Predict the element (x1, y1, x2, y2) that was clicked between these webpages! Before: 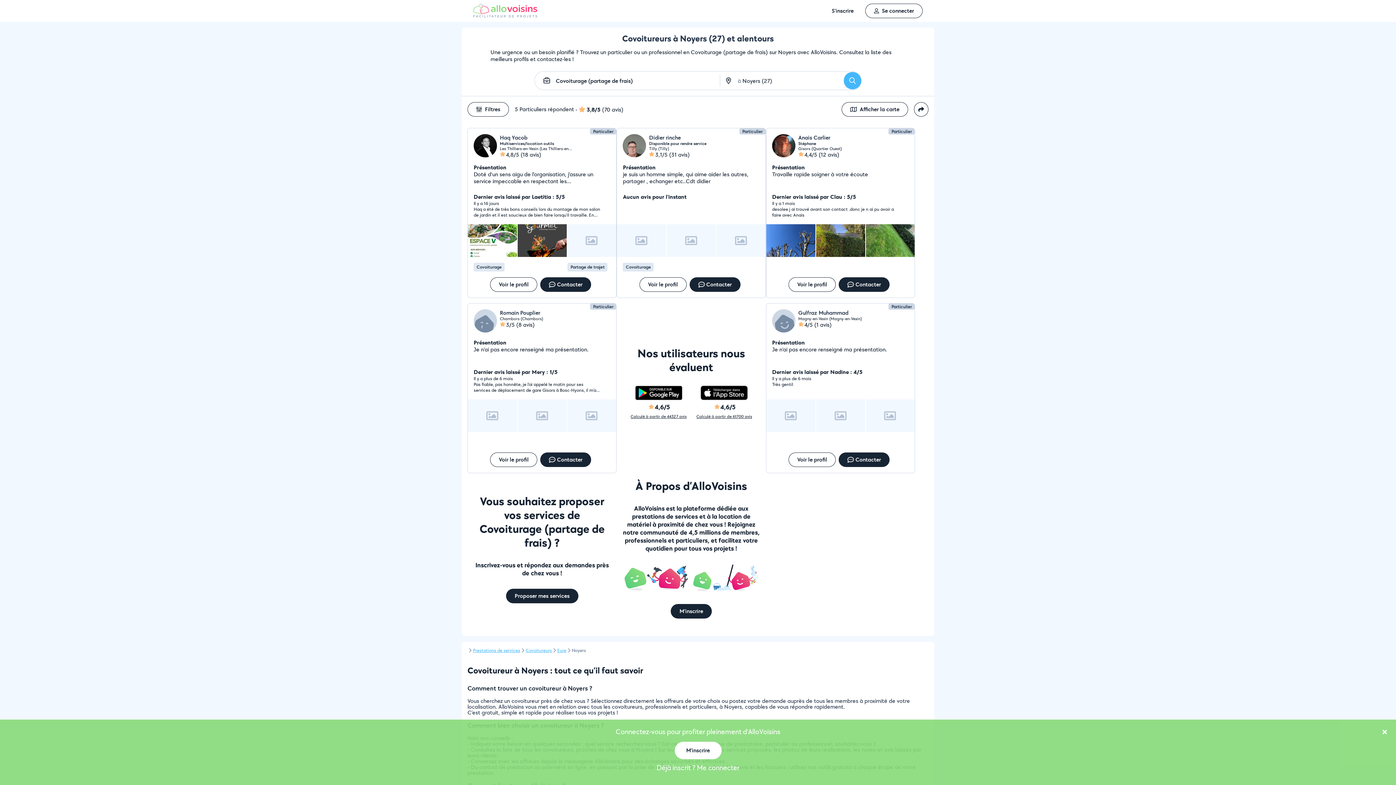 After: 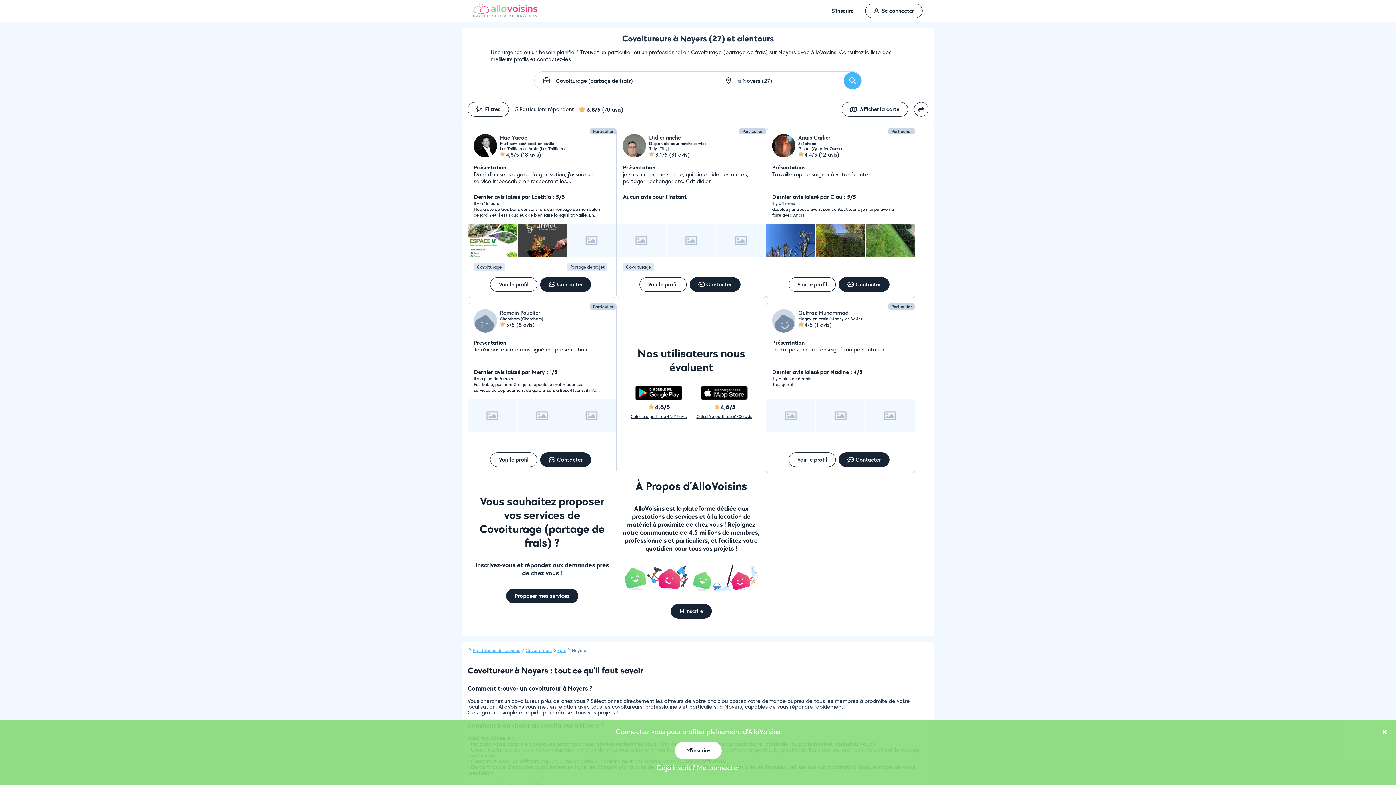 Action: bbox: (844, 72, 861, 89) label: Rechercher